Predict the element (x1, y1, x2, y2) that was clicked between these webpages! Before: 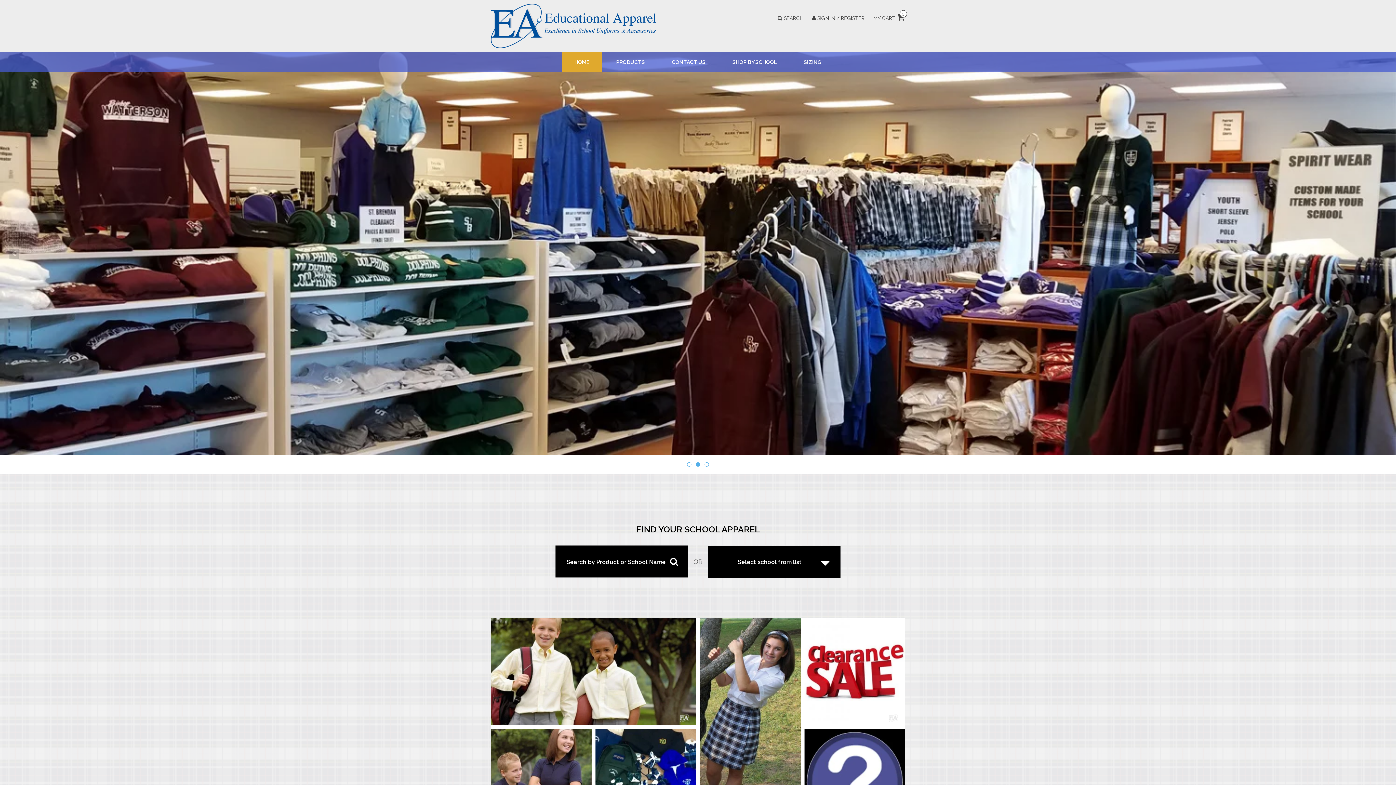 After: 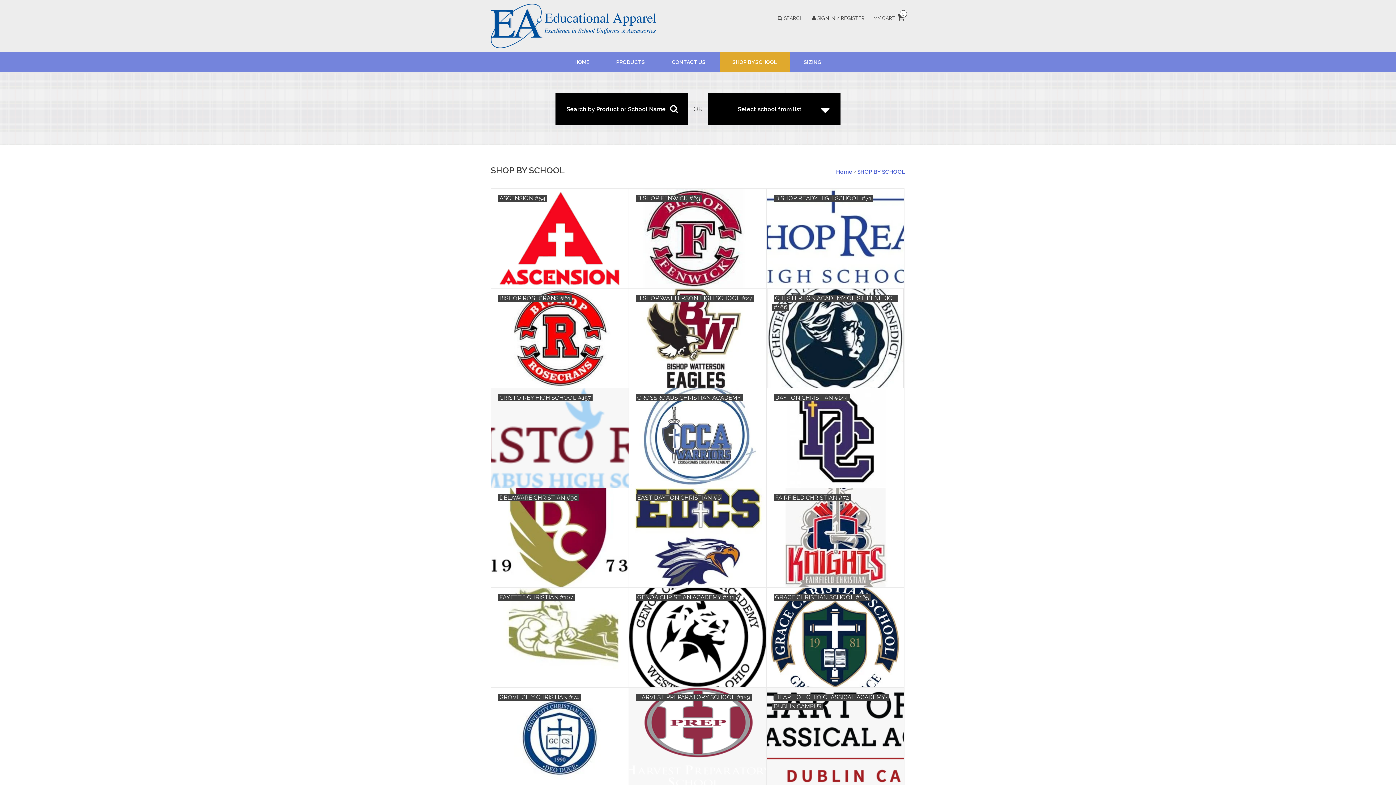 Action: bbox: (720, 52, 789, 72) label: SHOP BY SCHOOL